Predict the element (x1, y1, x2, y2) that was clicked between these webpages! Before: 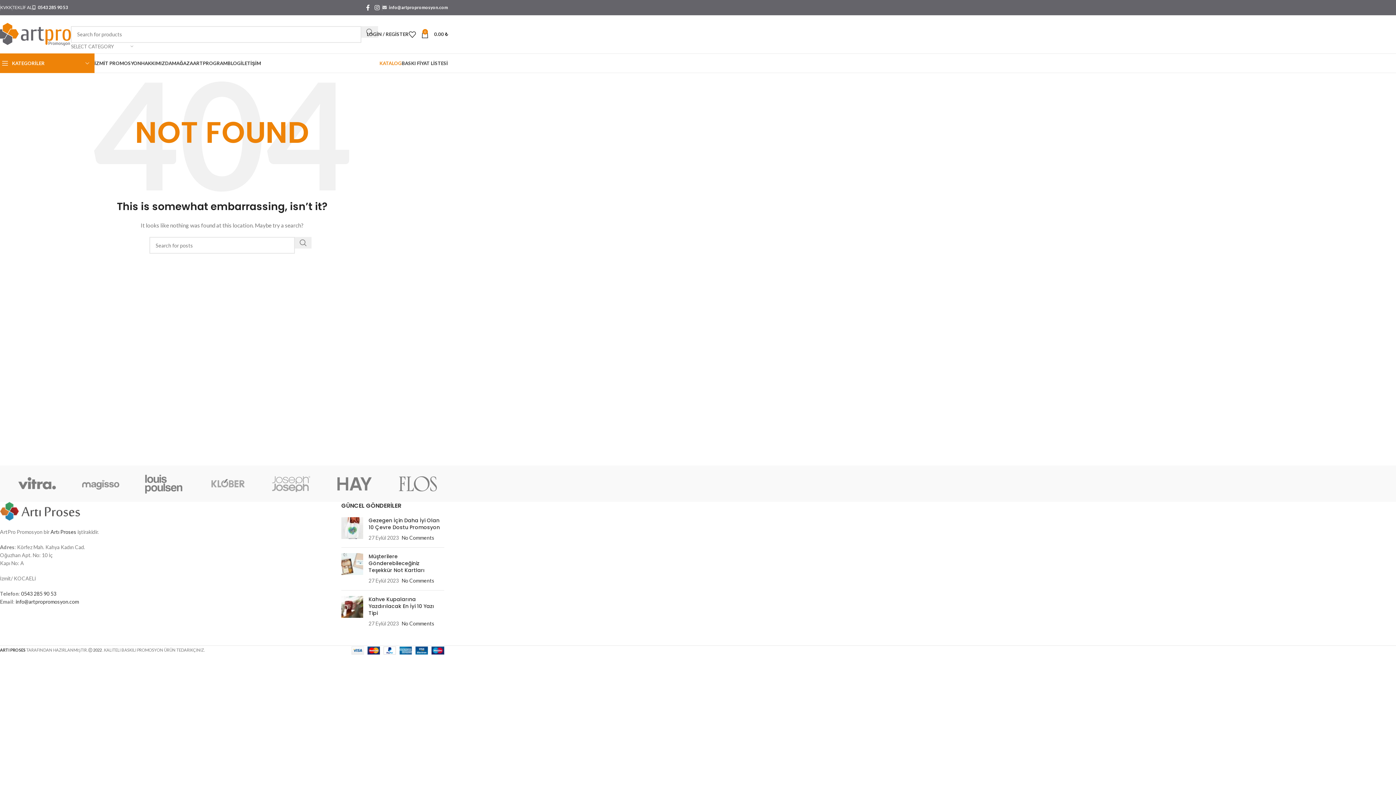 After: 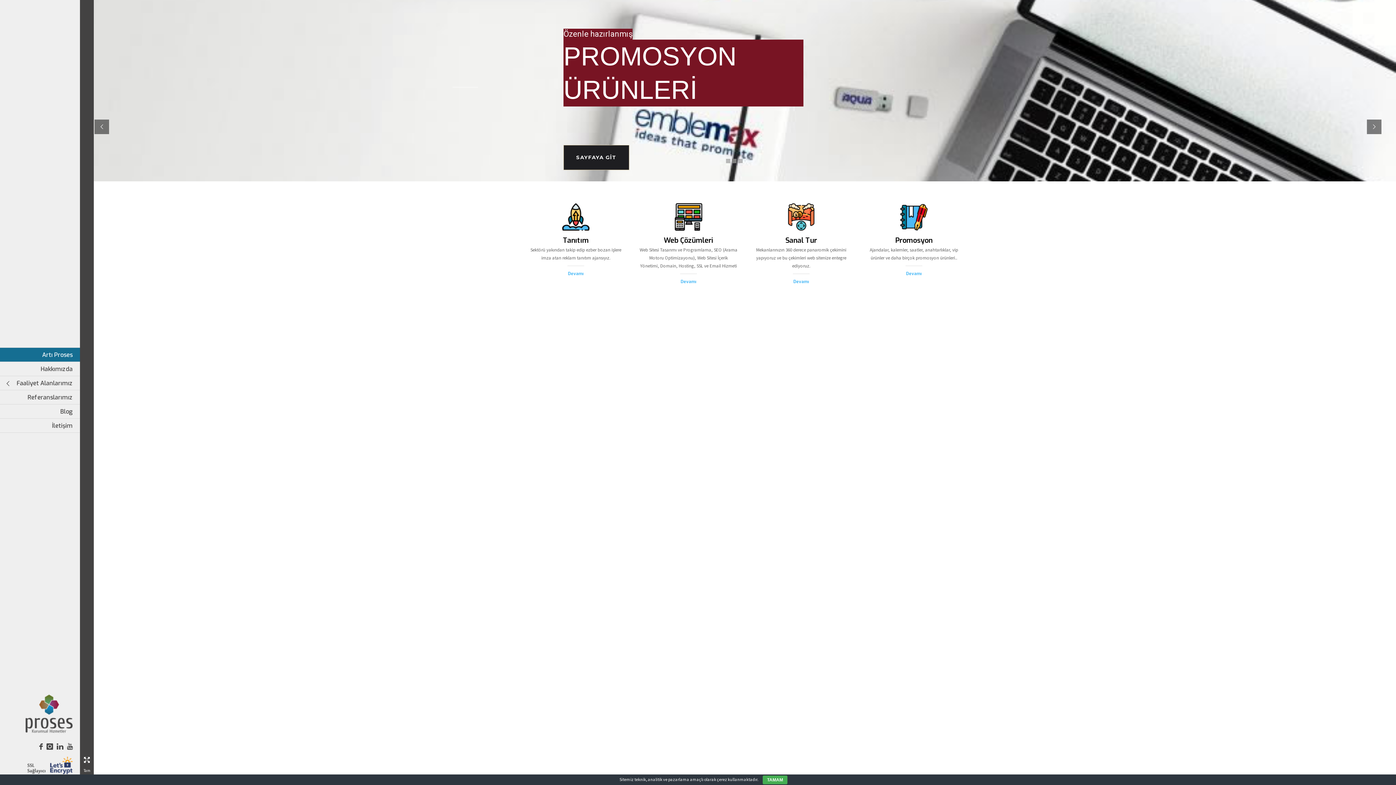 Action: label: Artı Proses bbox: (50, 529, 76, 535)